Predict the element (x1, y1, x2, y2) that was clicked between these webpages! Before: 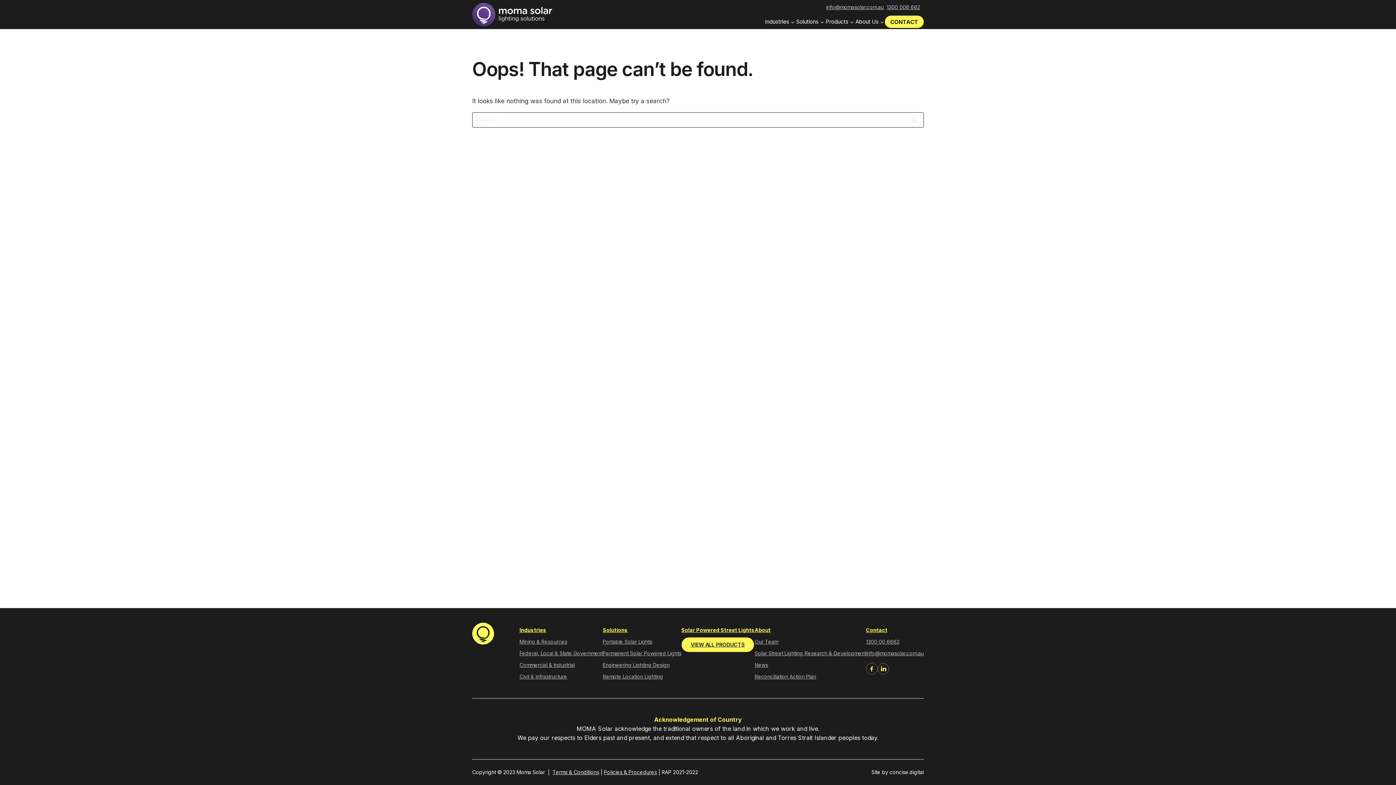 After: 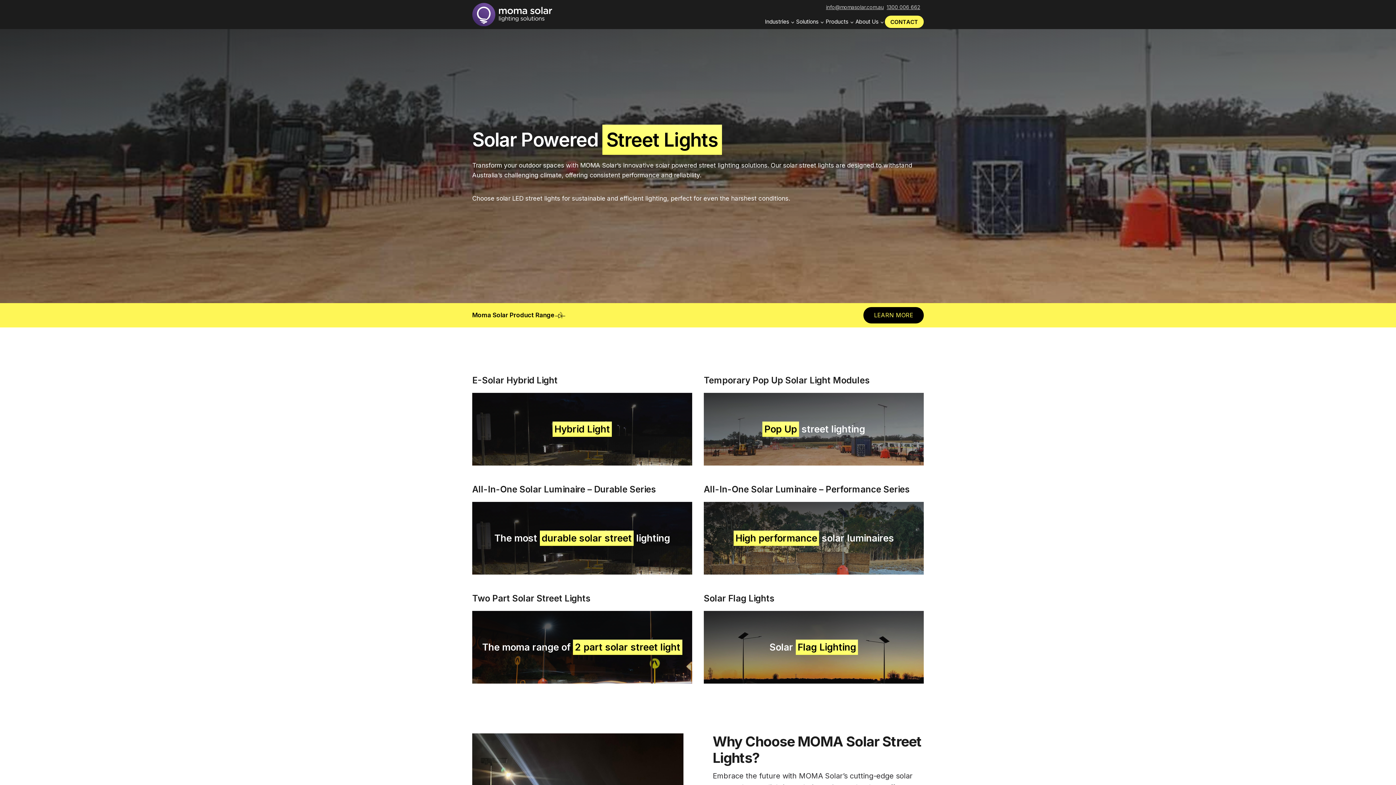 Action: bbox: (681, 627, 754, 633) label: Solar Powered Street Lights